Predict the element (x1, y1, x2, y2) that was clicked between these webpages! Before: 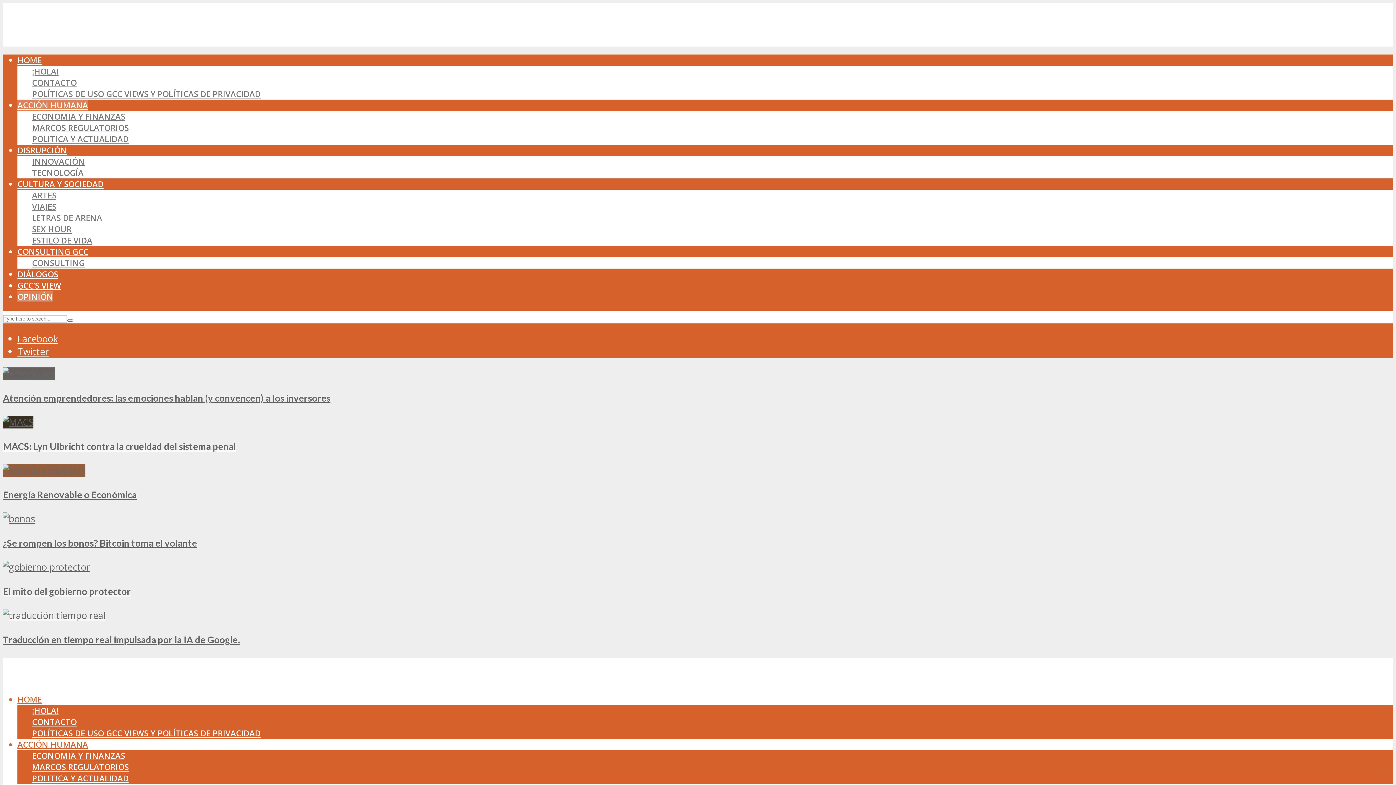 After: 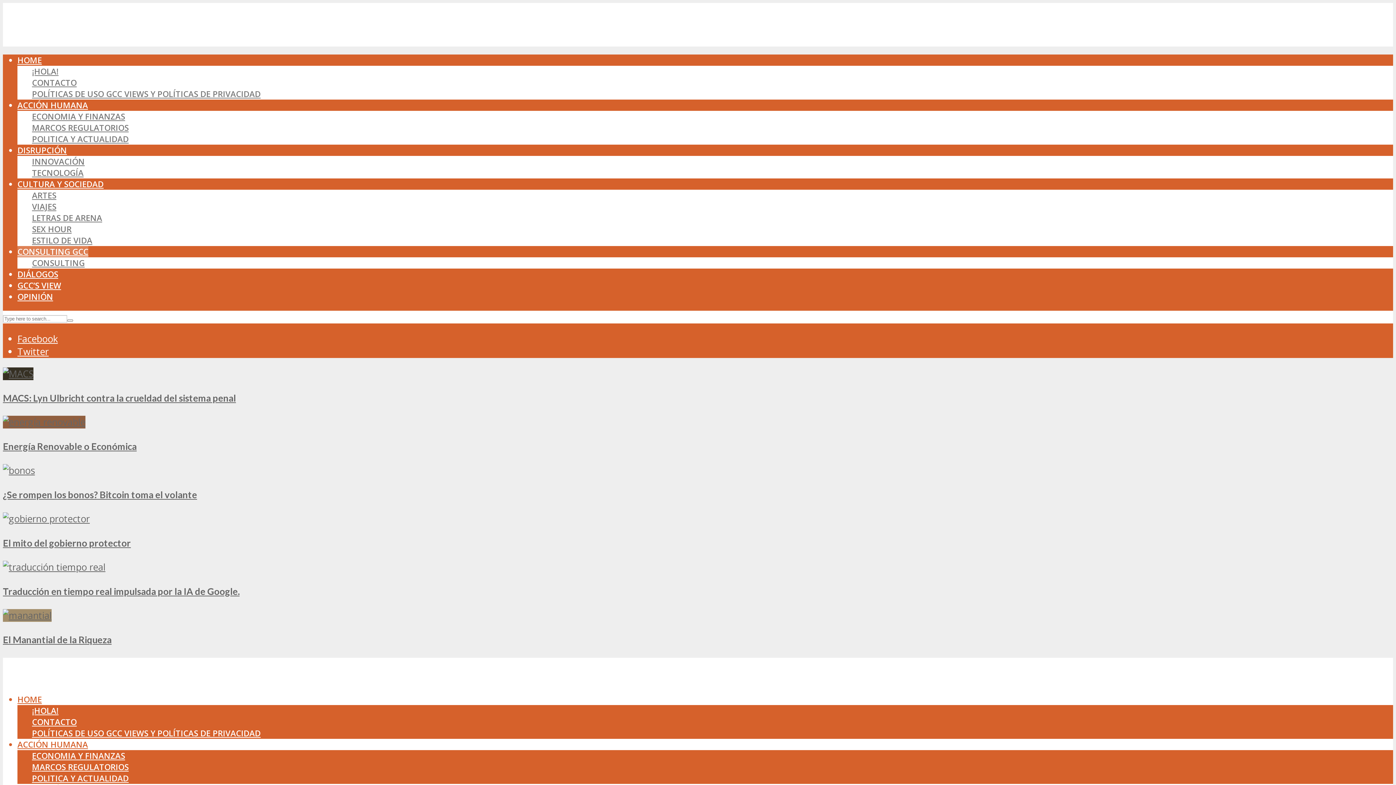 Action: label: CONSULTING bbox: (32, 257, 84, 268)